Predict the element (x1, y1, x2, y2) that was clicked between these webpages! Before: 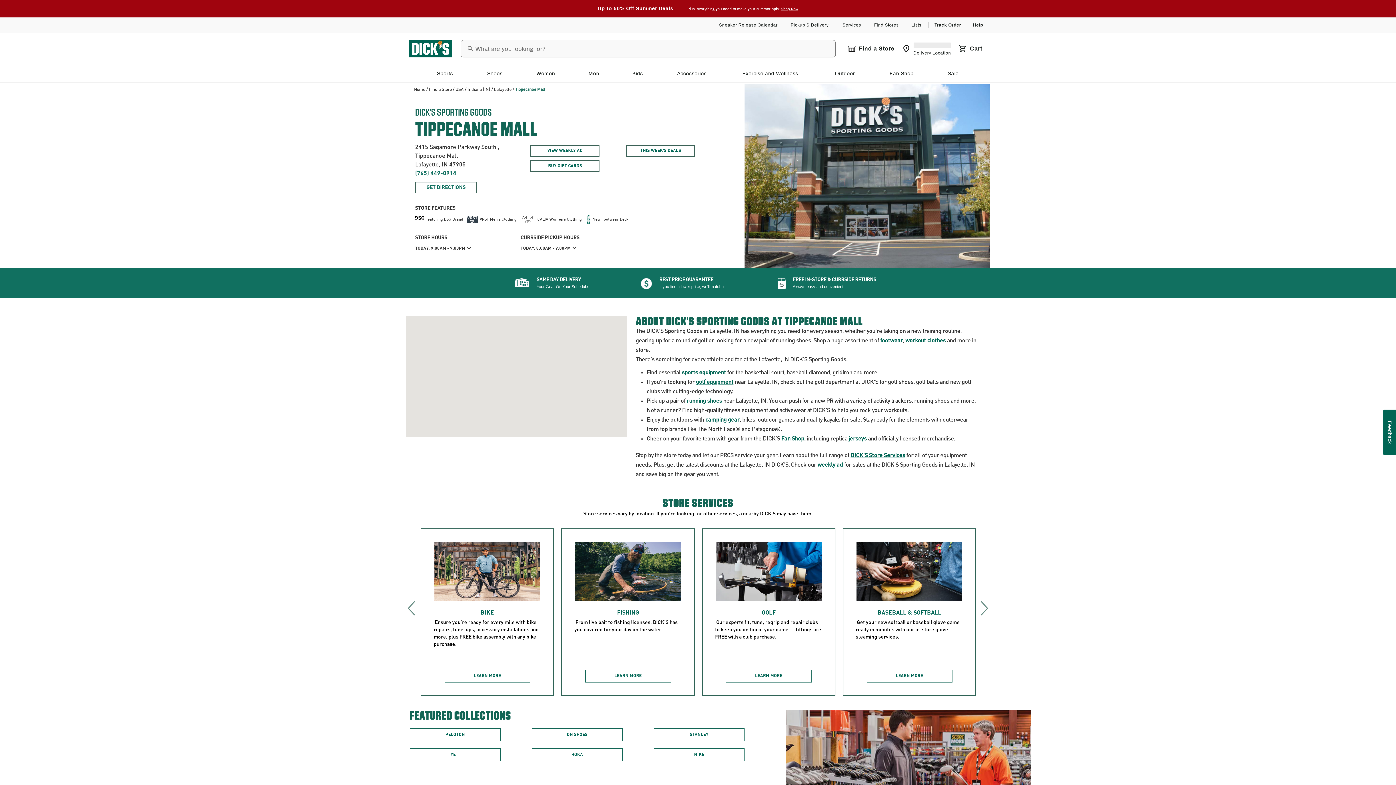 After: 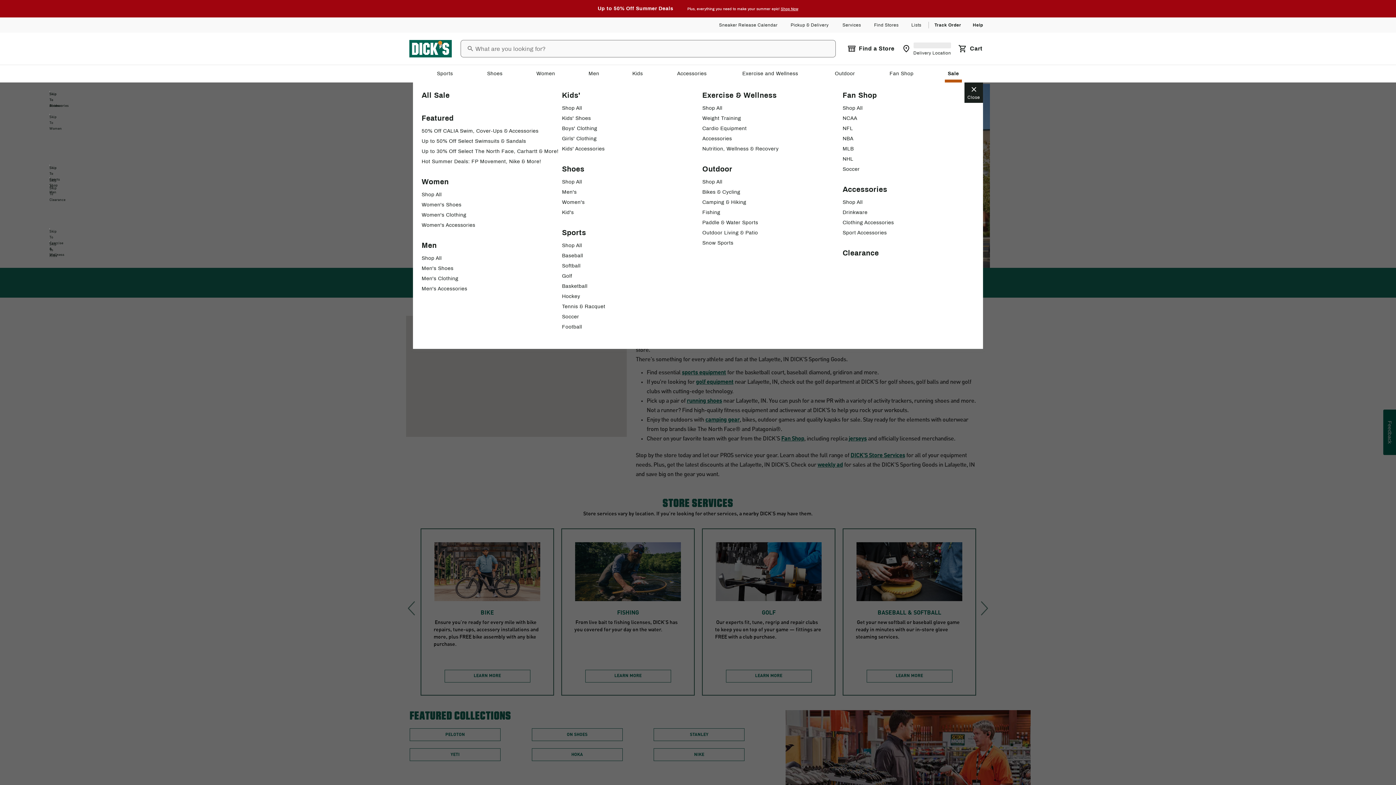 Action: label: Sale bbox: (945, 68, 962, 79)